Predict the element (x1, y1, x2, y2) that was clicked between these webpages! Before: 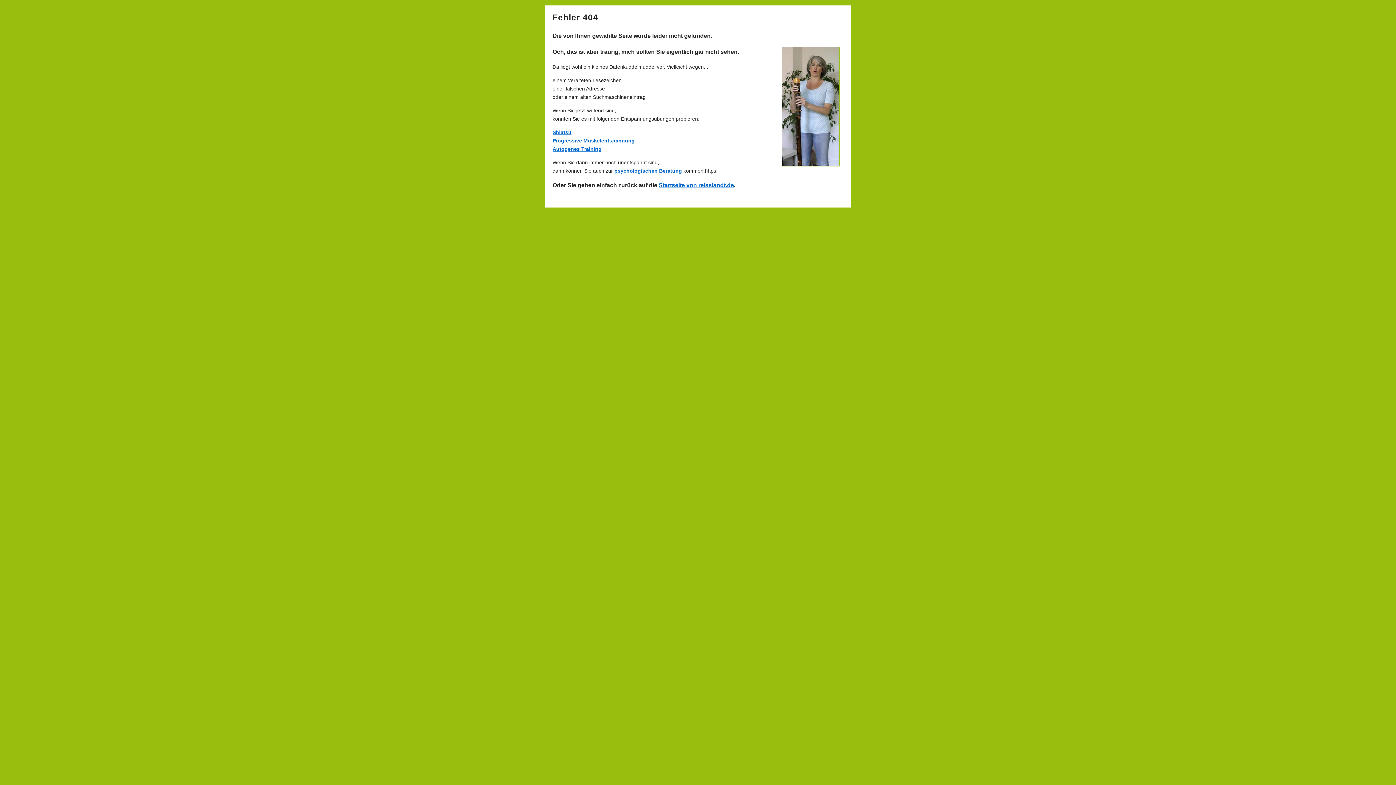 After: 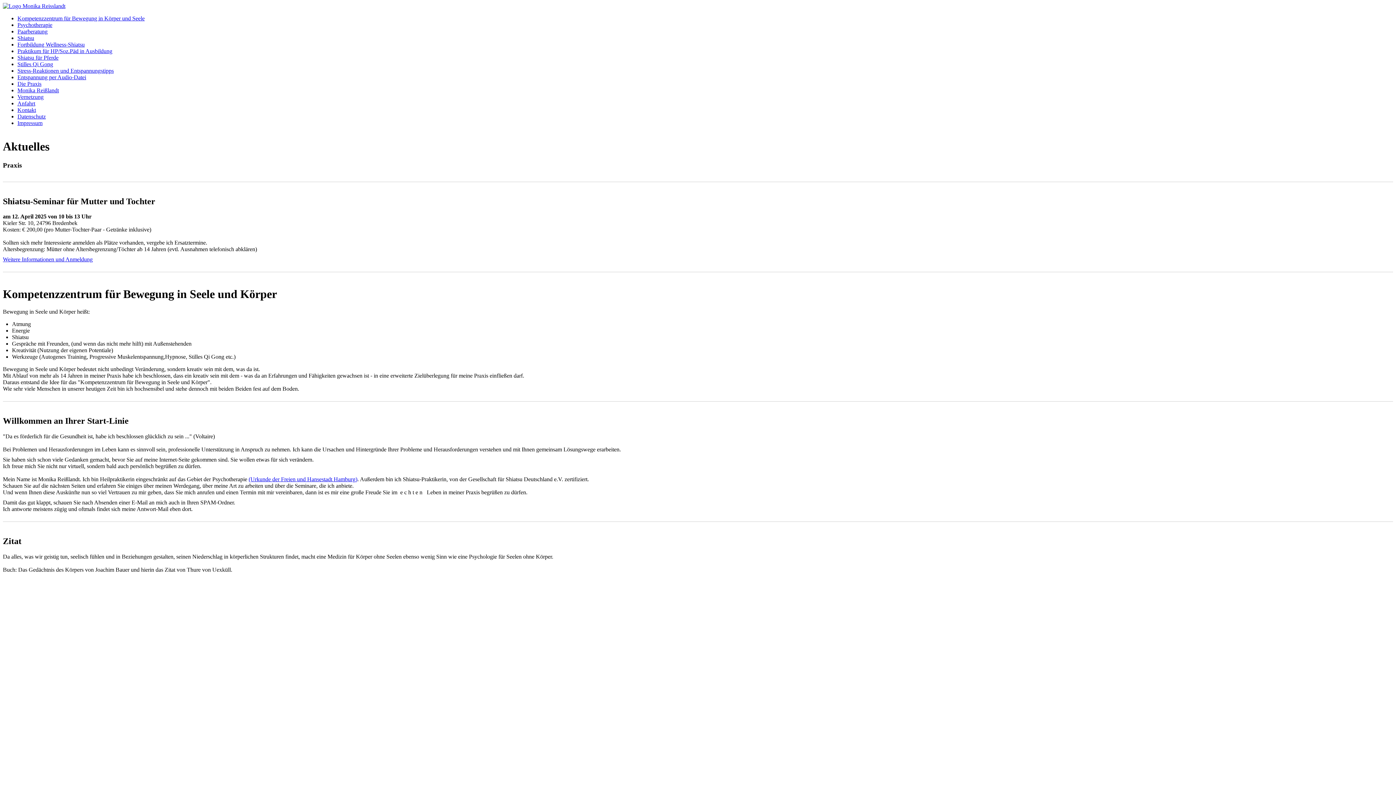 Action: bbox: (552, 129, 571, 135) label: Shiatsu